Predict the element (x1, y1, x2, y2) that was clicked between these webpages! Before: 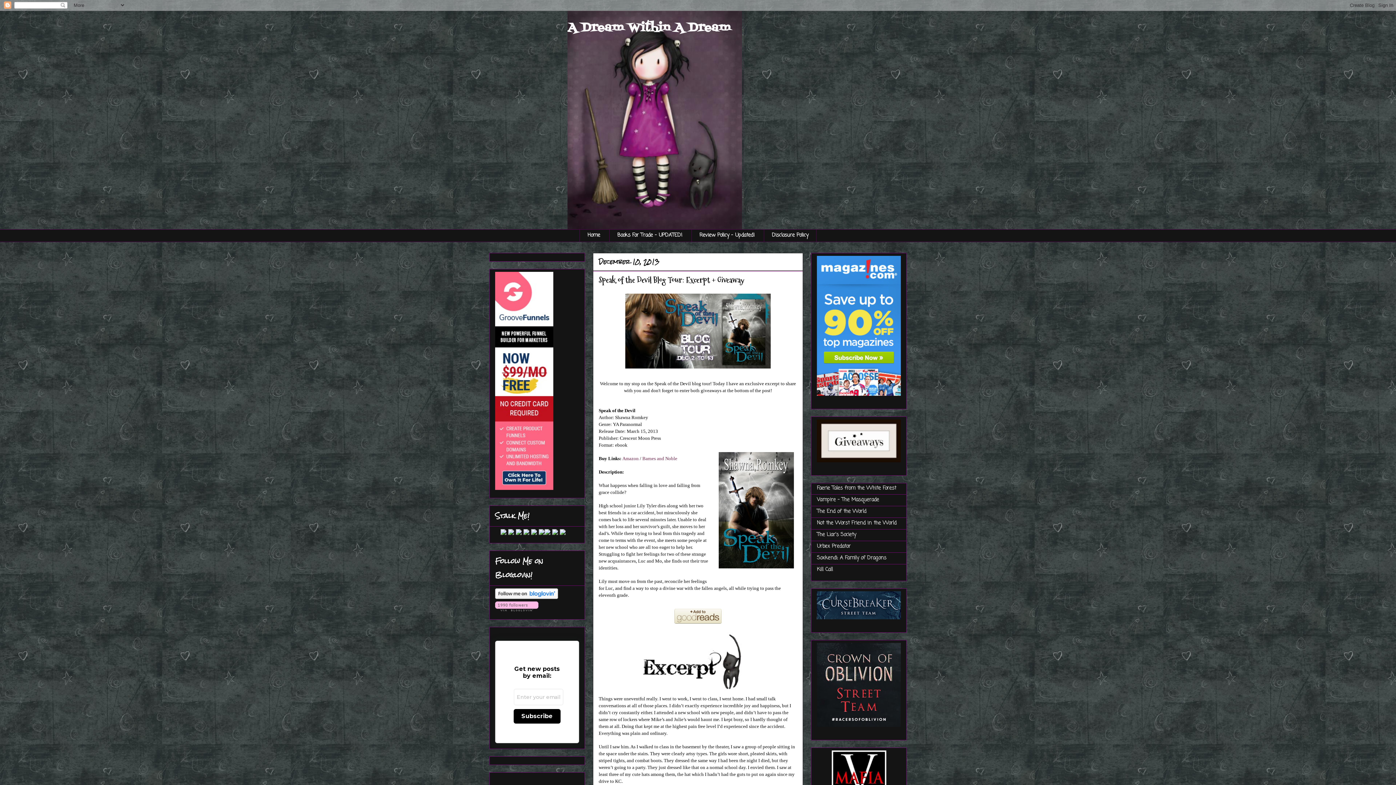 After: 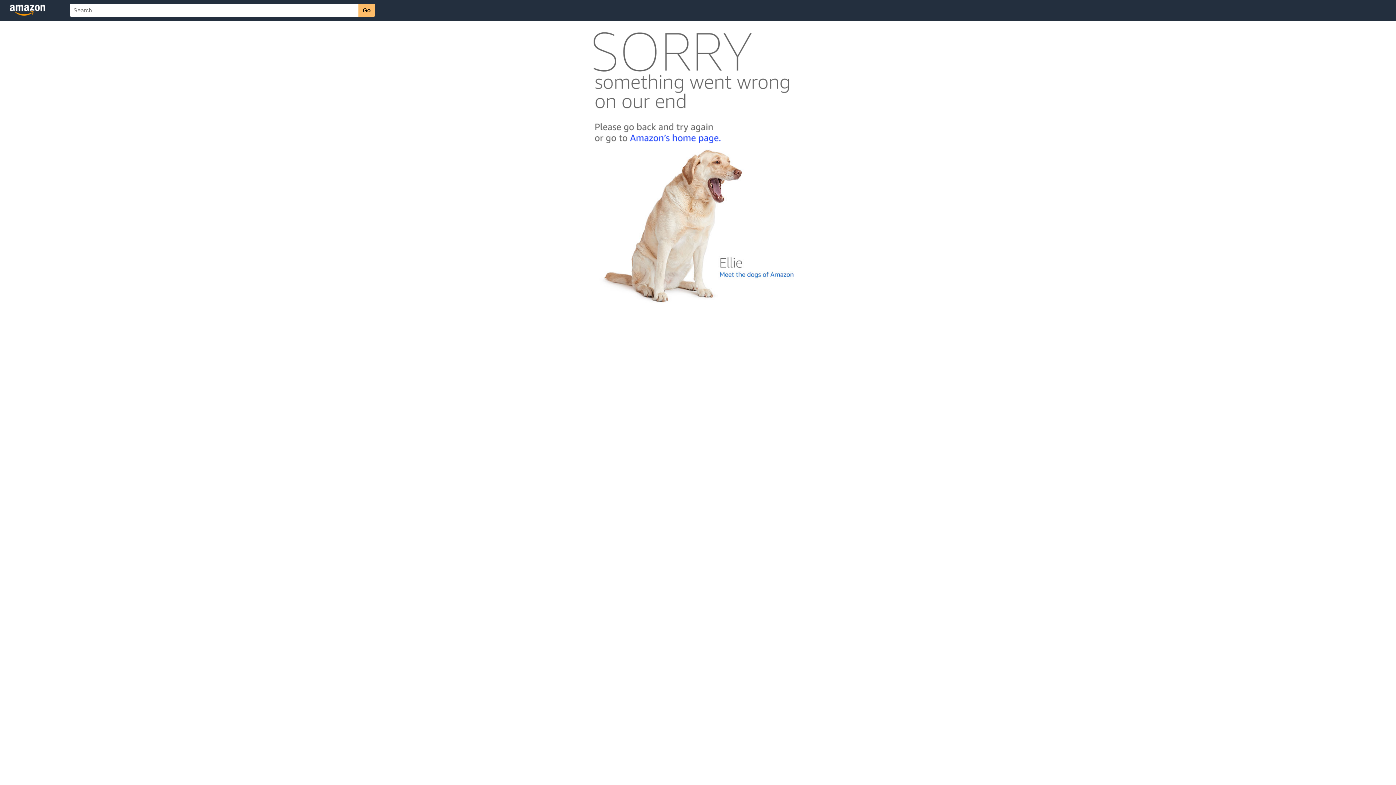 Action: bbox: (622, 455, 638, 461) label: Amazon